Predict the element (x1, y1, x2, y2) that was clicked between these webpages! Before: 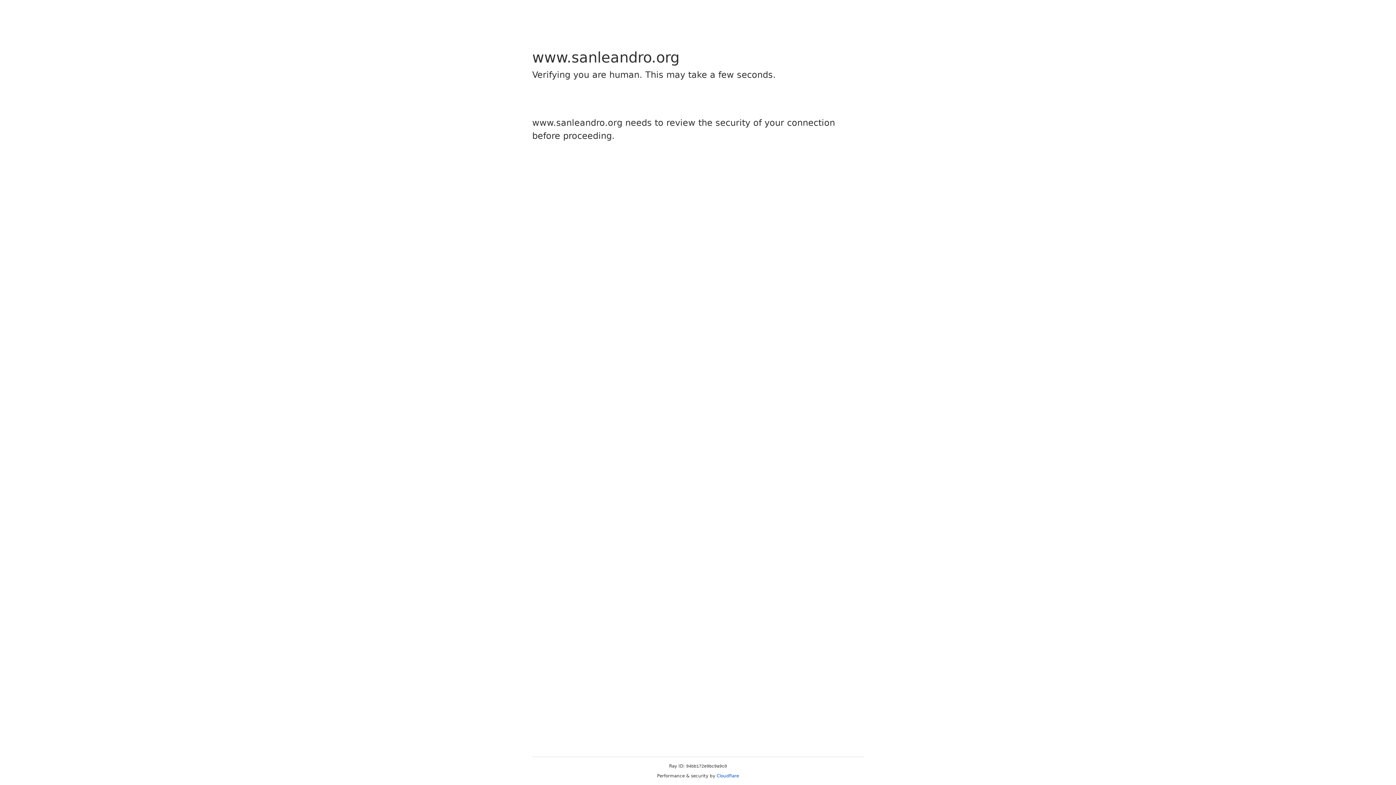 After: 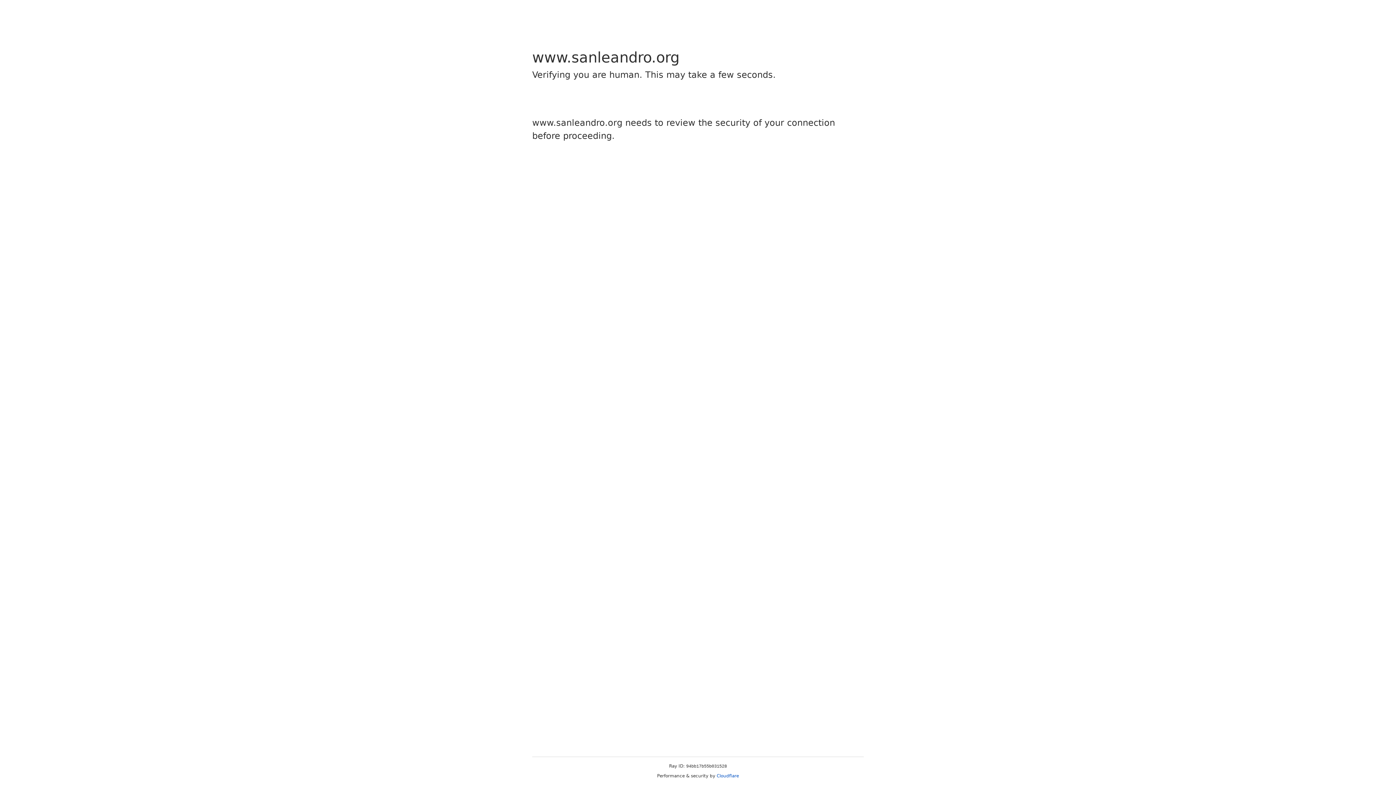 Action: label: Cloudflare bbox: (716, 773, 739, 778)